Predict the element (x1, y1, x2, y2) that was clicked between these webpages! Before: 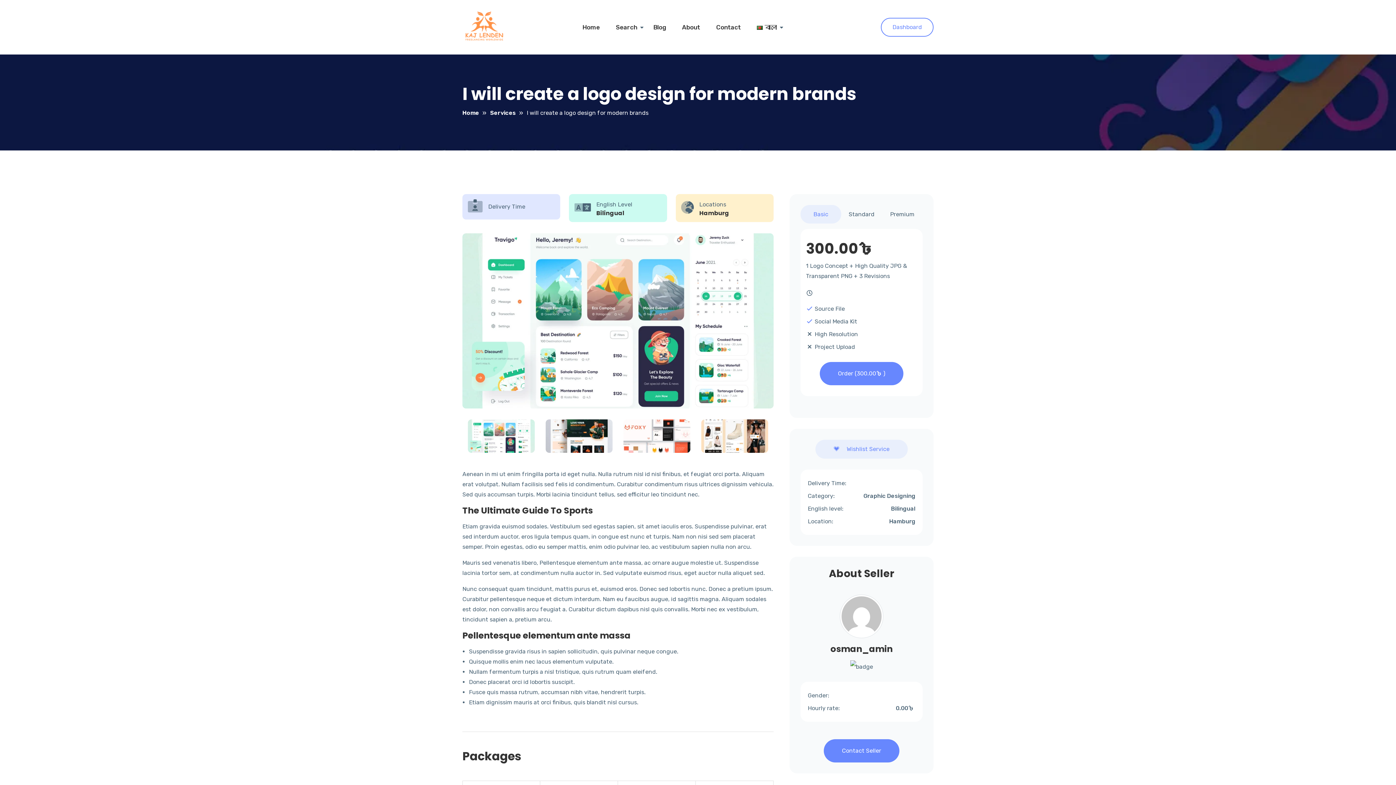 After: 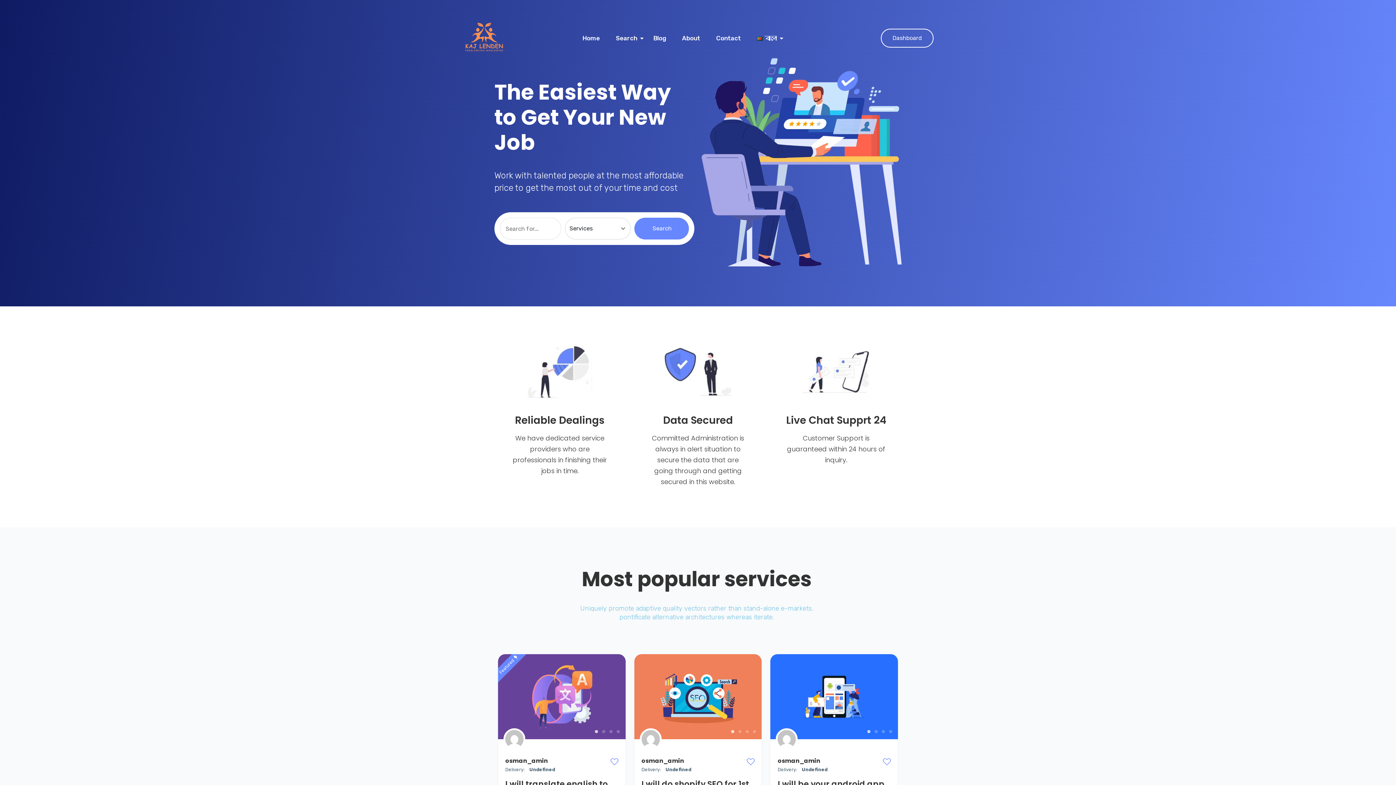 Action: bbox: (462, 5, 506, 49)